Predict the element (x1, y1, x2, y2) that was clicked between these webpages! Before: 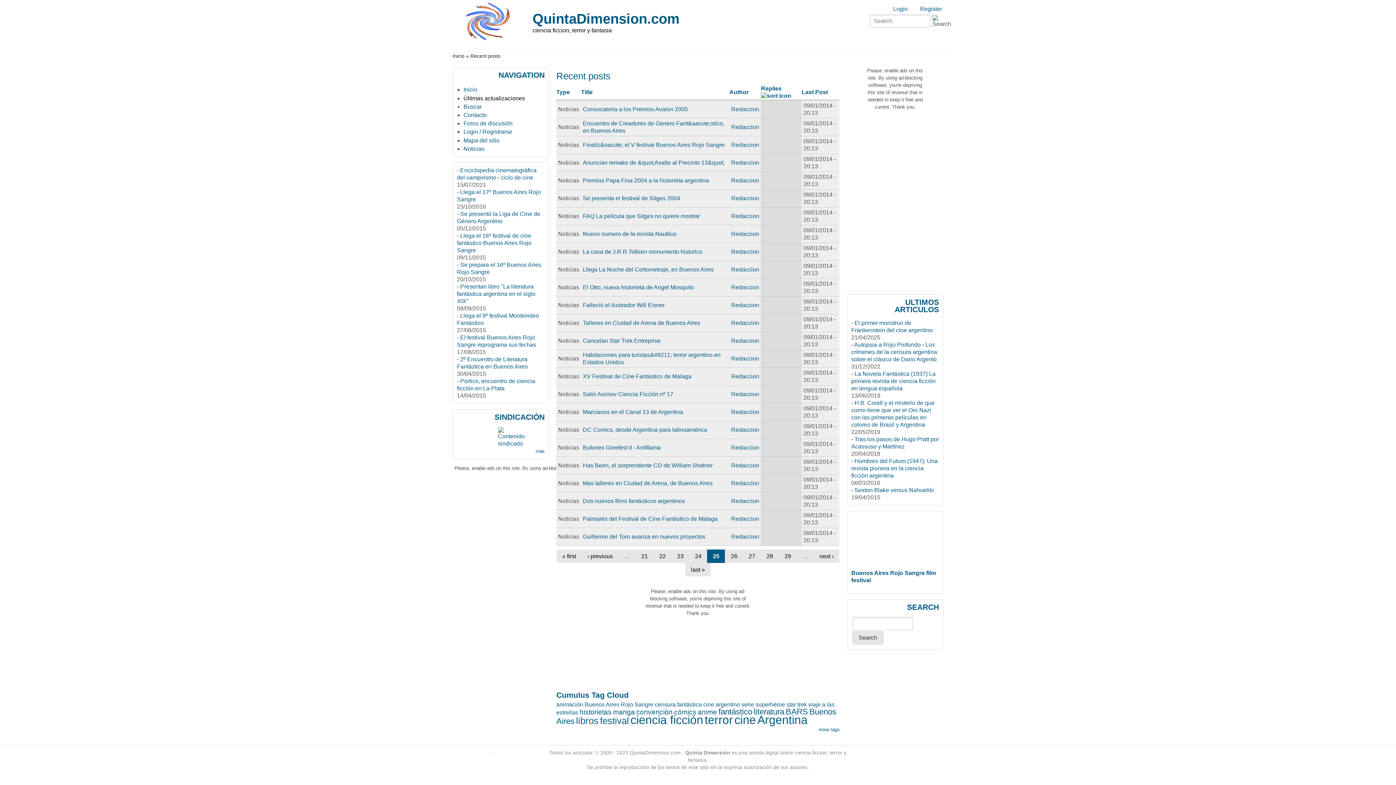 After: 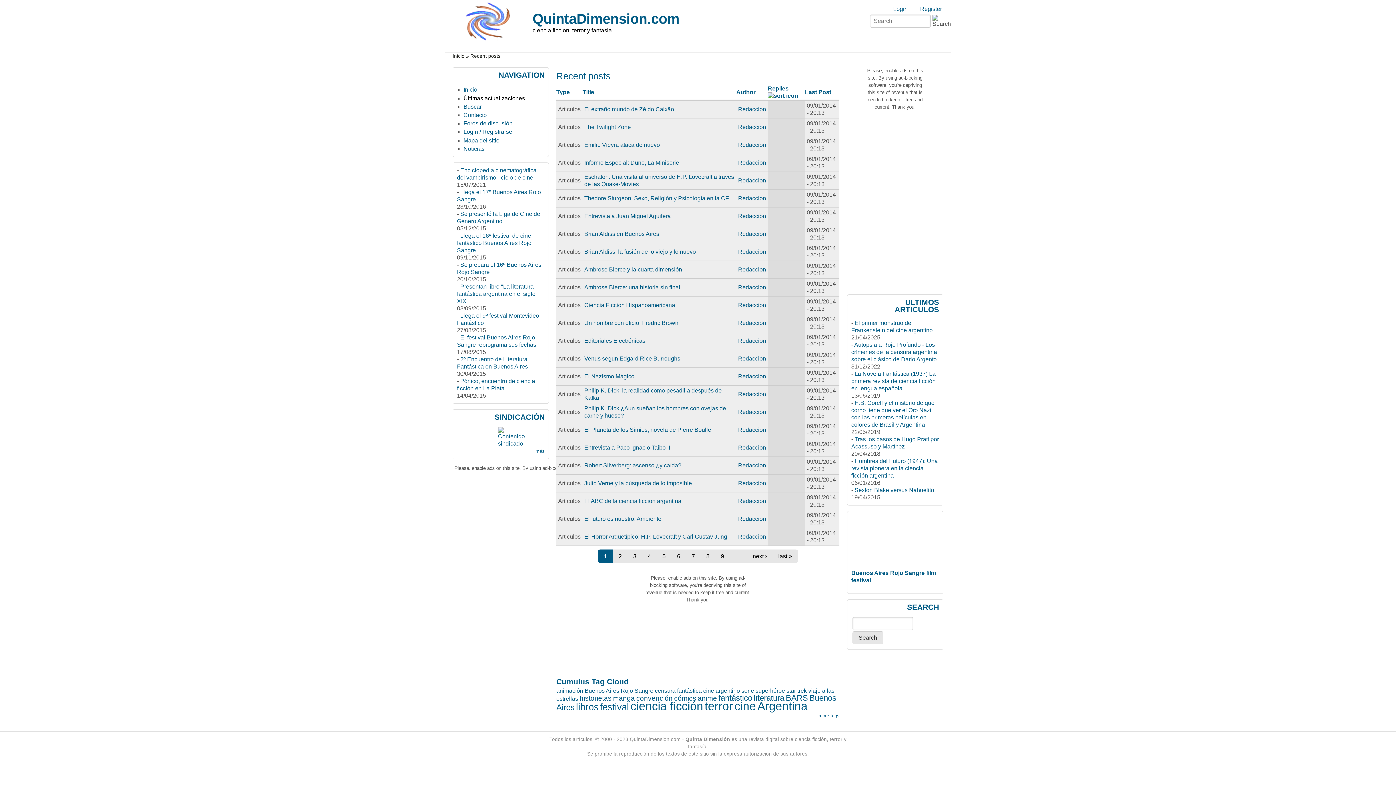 Action: bbox: (562, 553, 576, 559) label: « first